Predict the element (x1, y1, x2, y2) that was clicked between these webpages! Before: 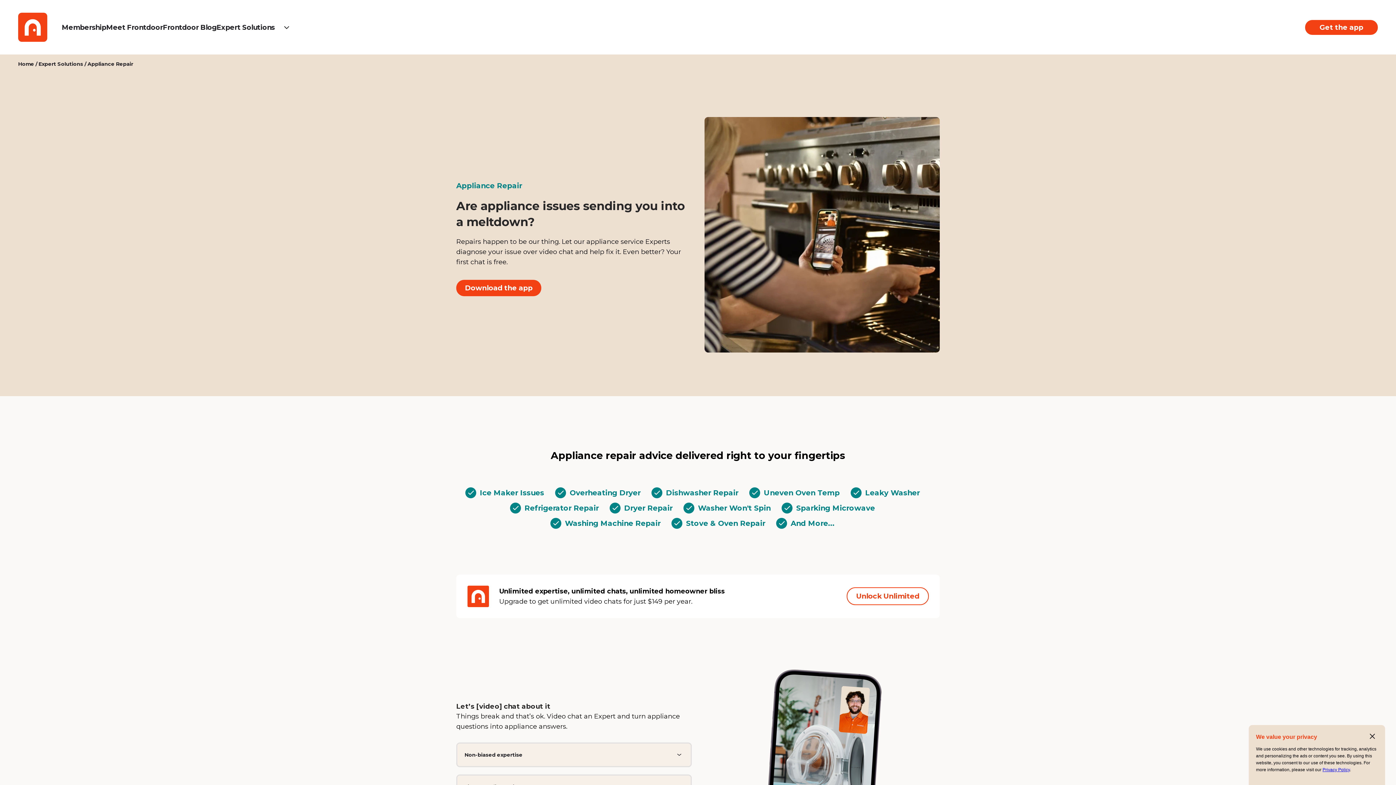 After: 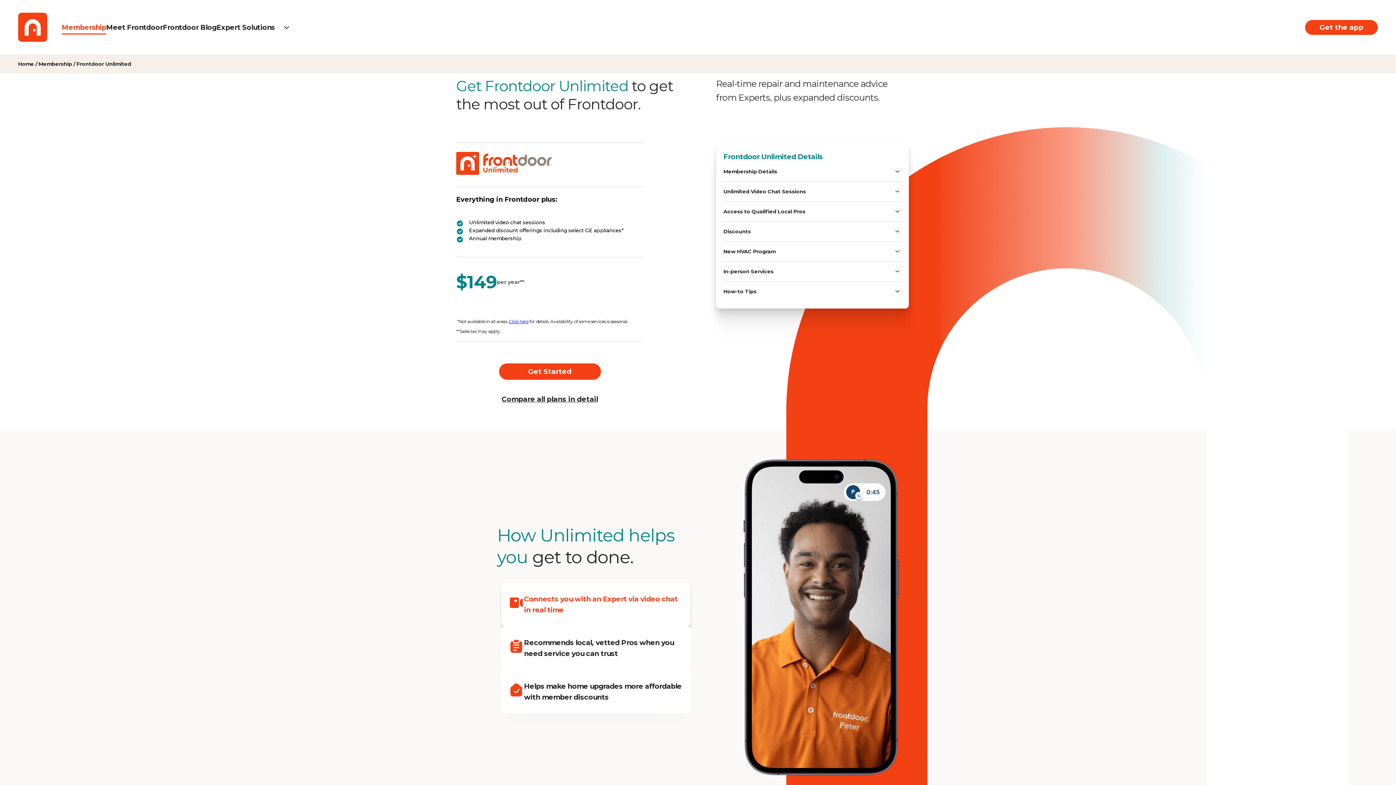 Action: bbox: (846, 587, 929, 605) label: Unlock Unlimited